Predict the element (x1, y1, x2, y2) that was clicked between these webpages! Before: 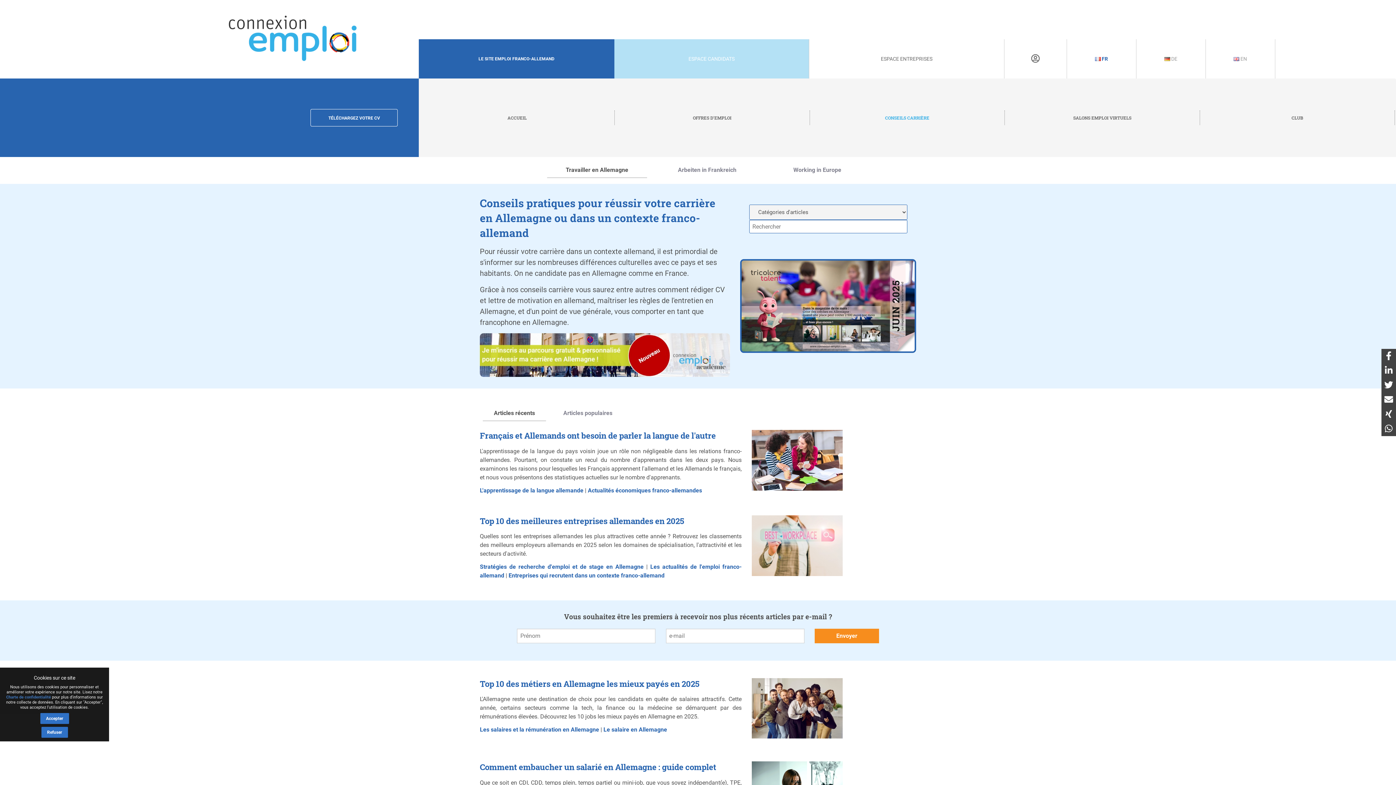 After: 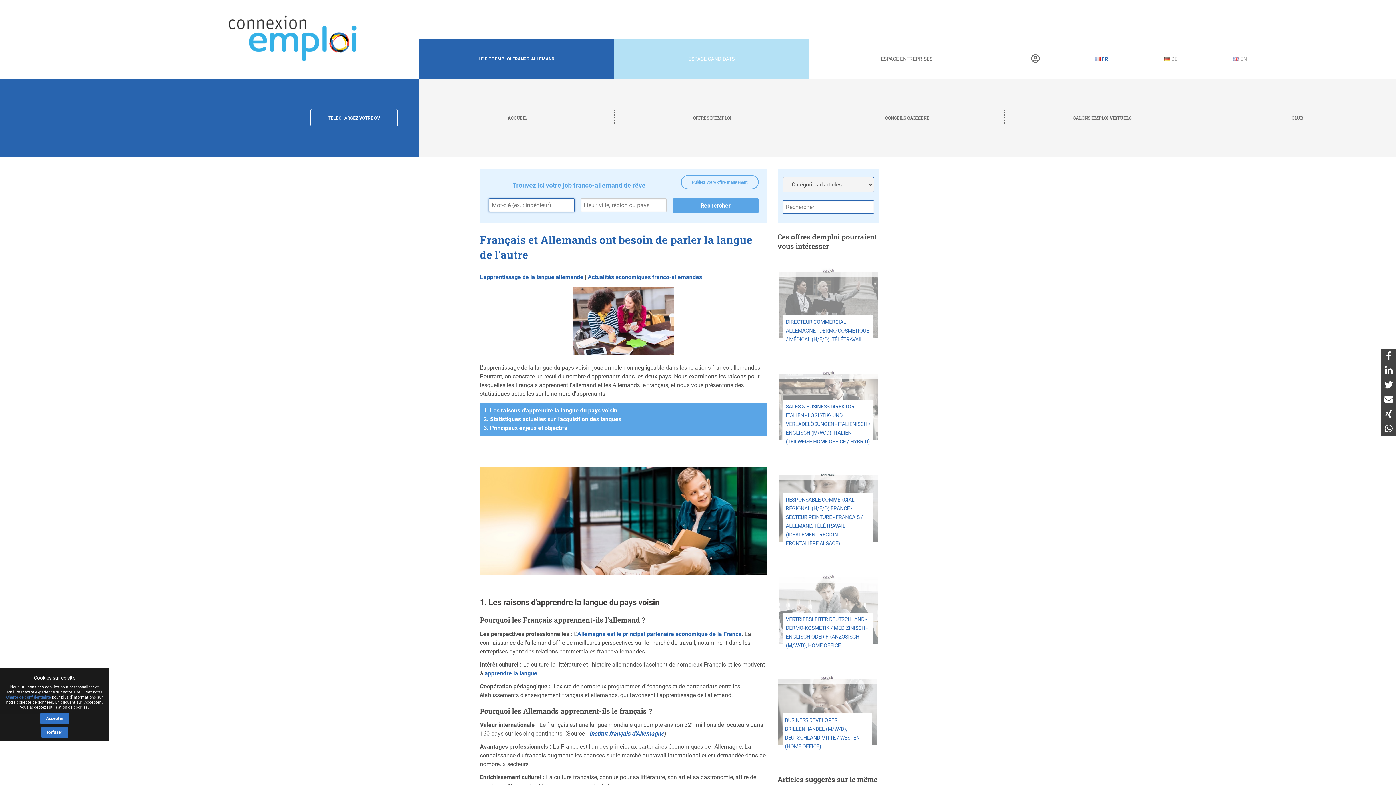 Action: label: Français et Allemands ont besoin de parler la langue de l'autre bbox: (480, 430, 716, 441)